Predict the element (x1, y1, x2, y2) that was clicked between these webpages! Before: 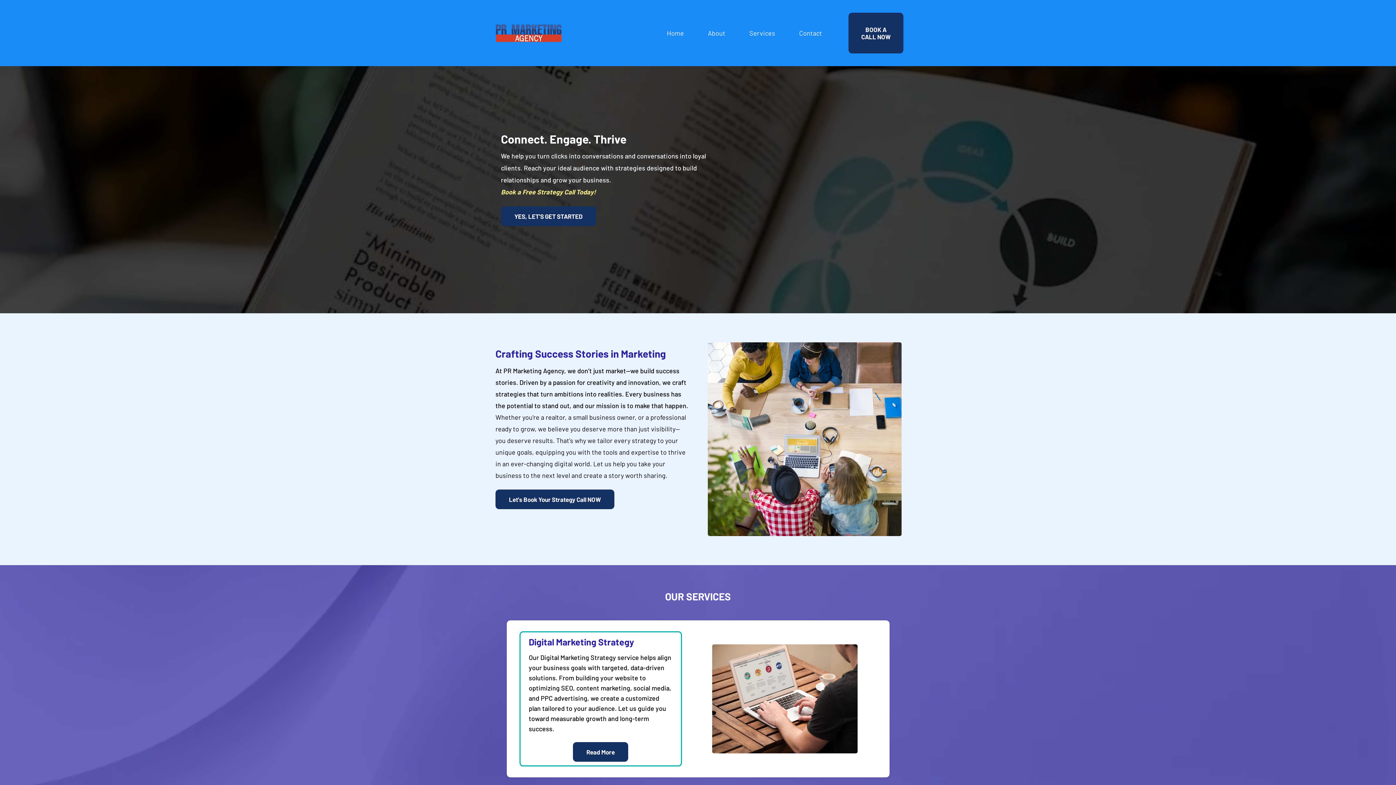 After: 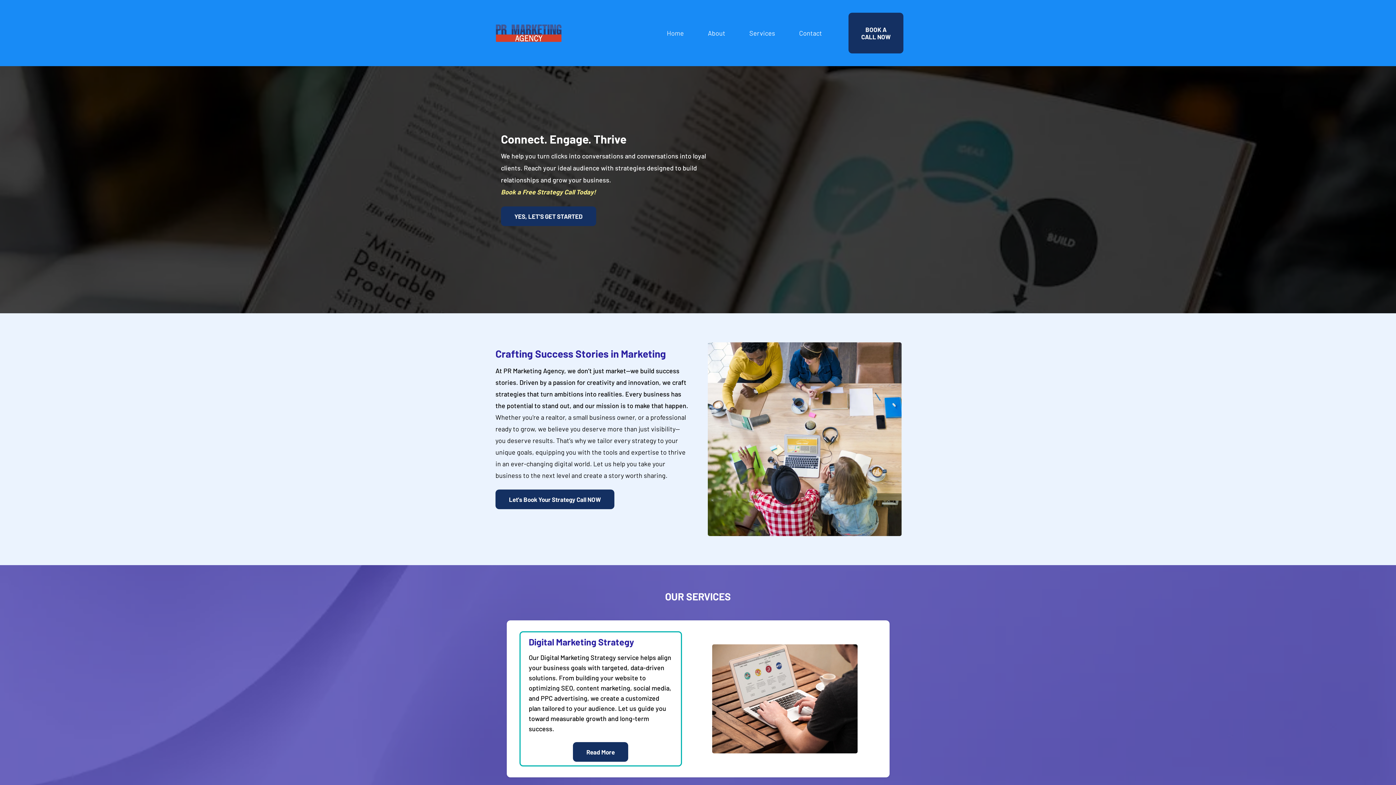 Action: bbox: (655, 27, 696, 38) label: Home